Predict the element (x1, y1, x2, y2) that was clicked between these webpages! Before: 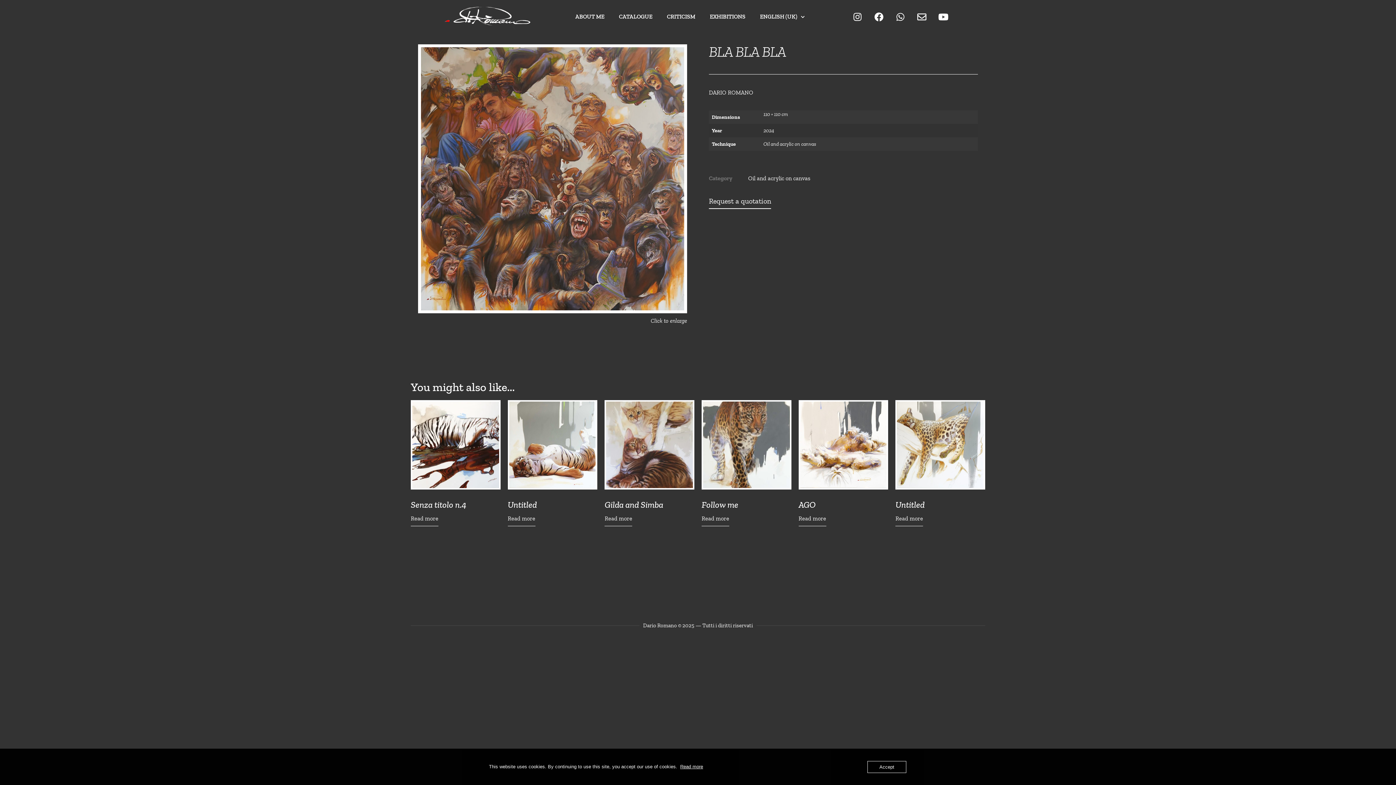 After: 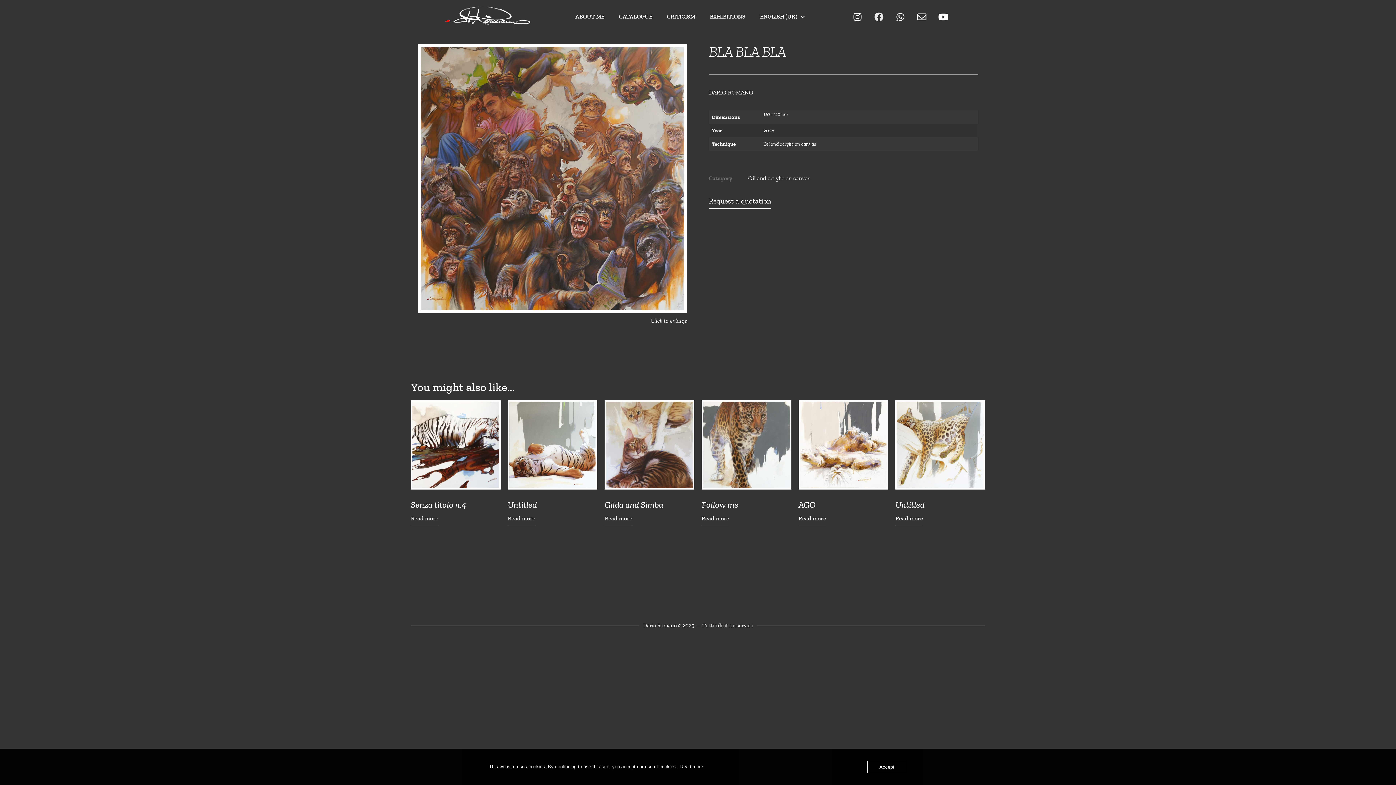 Action: label: Facebook bbox: (870, 7, 888, 25)